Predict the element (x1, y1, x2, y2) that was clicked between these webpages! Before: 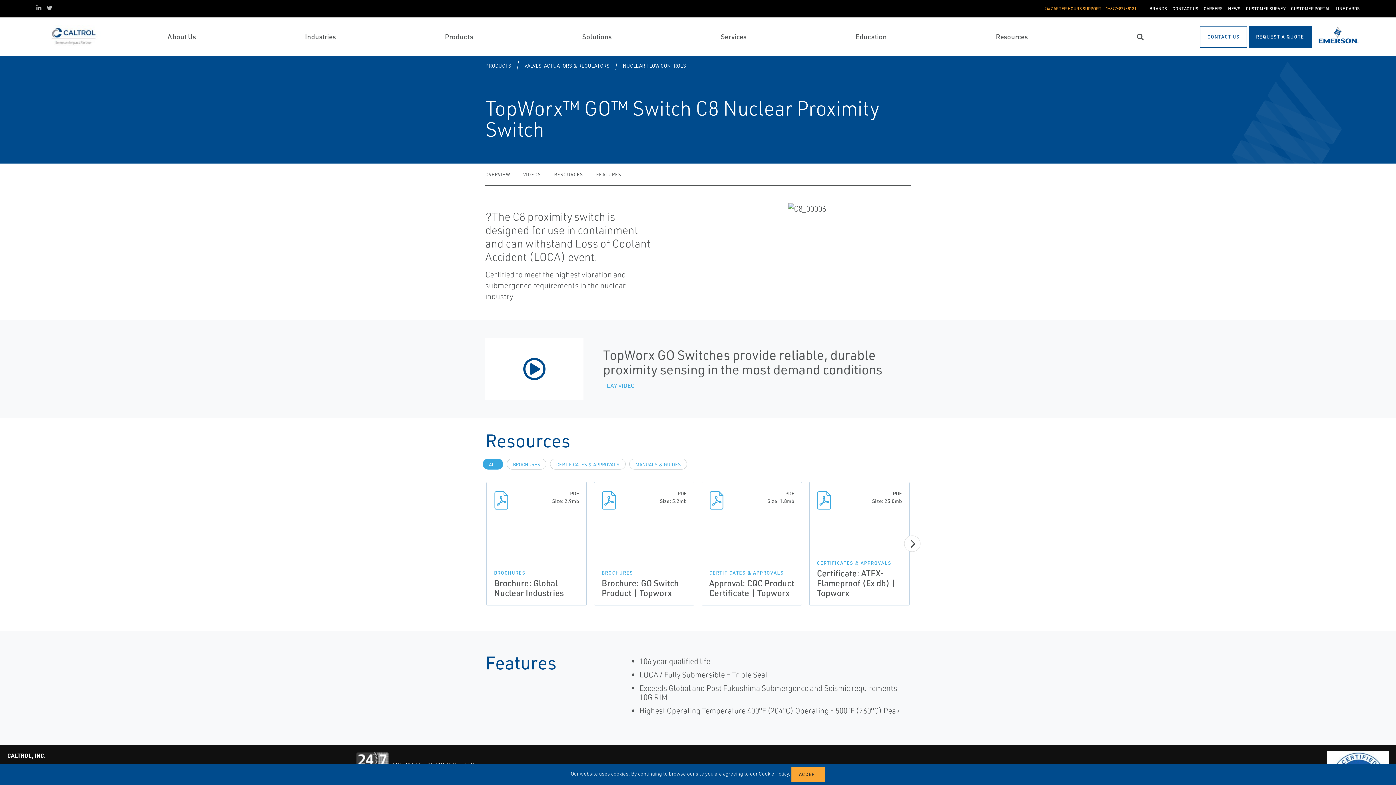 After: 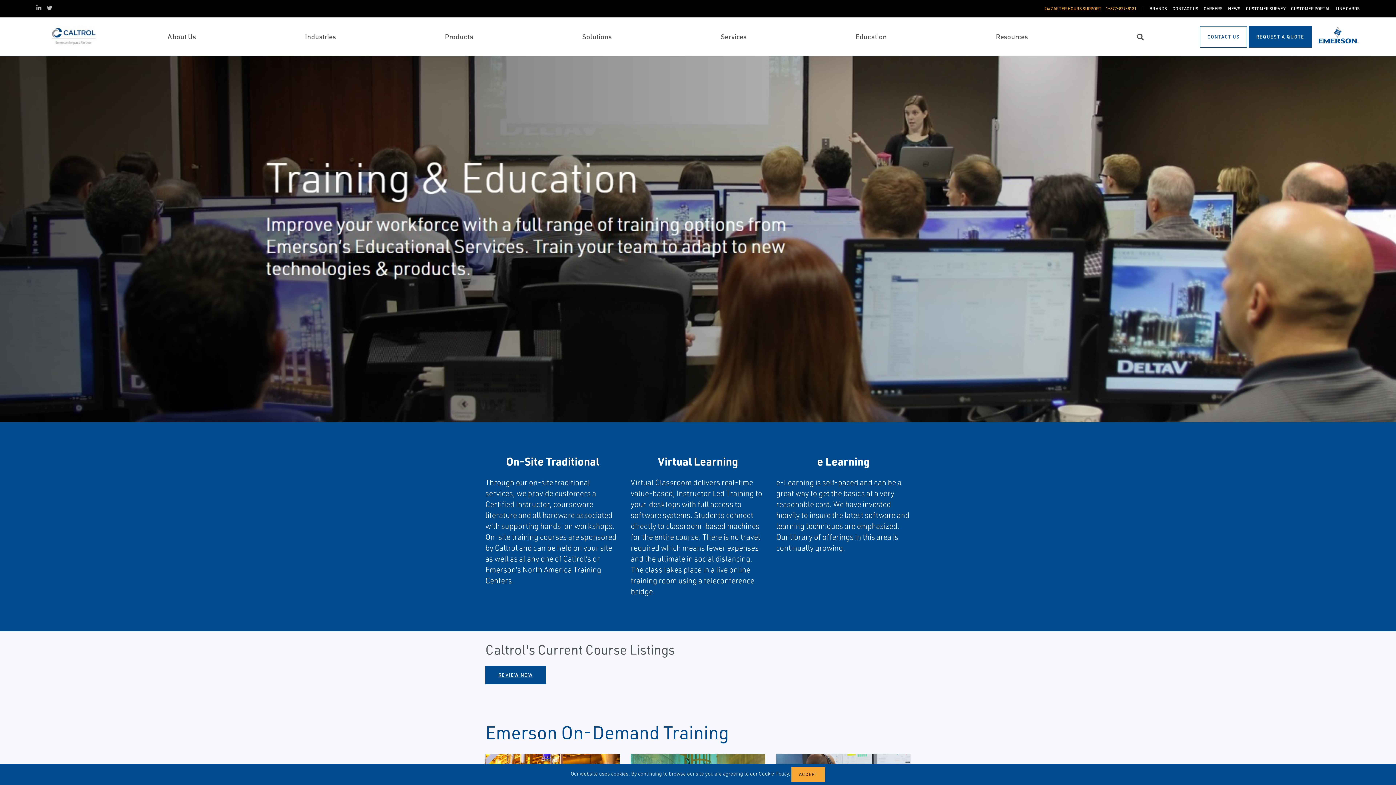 Action: bbox: (855, 31, 887, 41) label: Education